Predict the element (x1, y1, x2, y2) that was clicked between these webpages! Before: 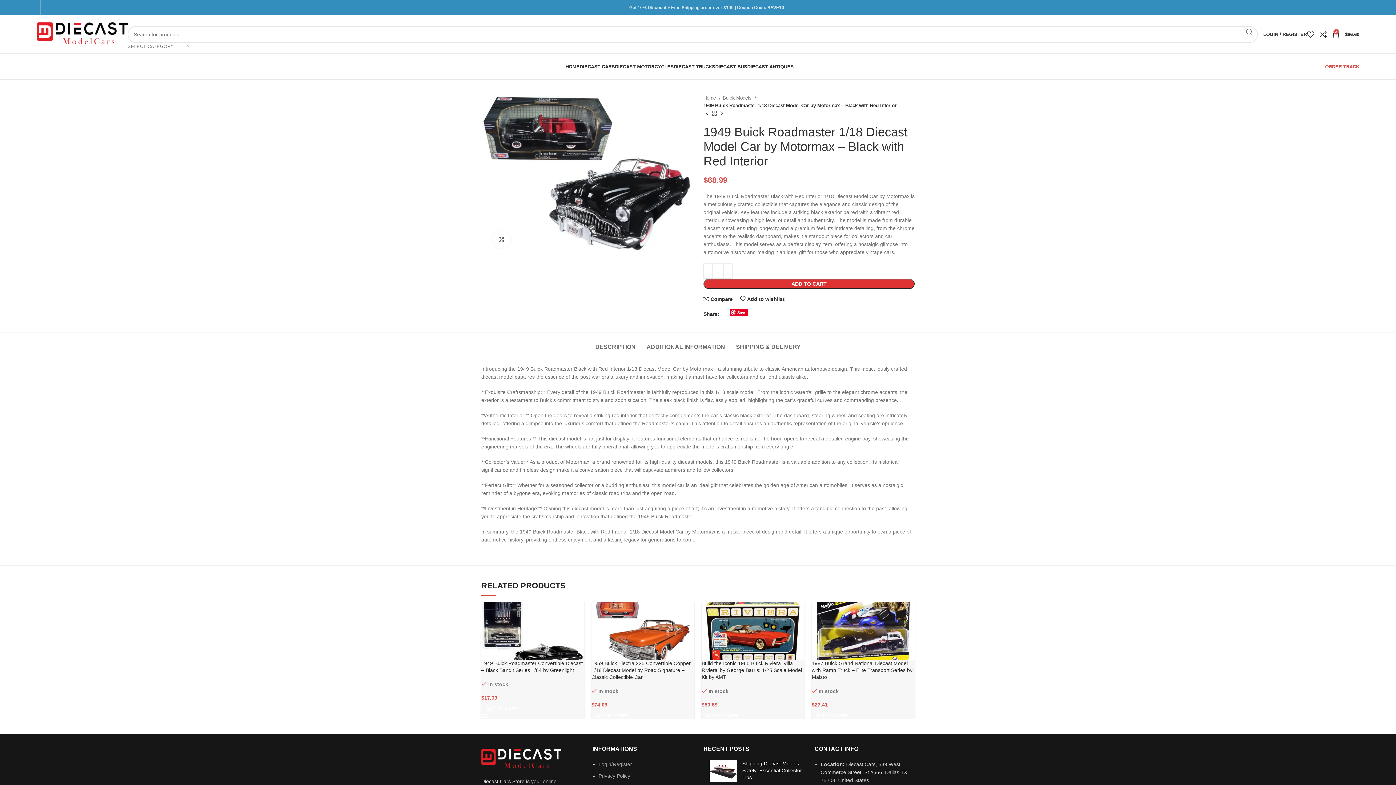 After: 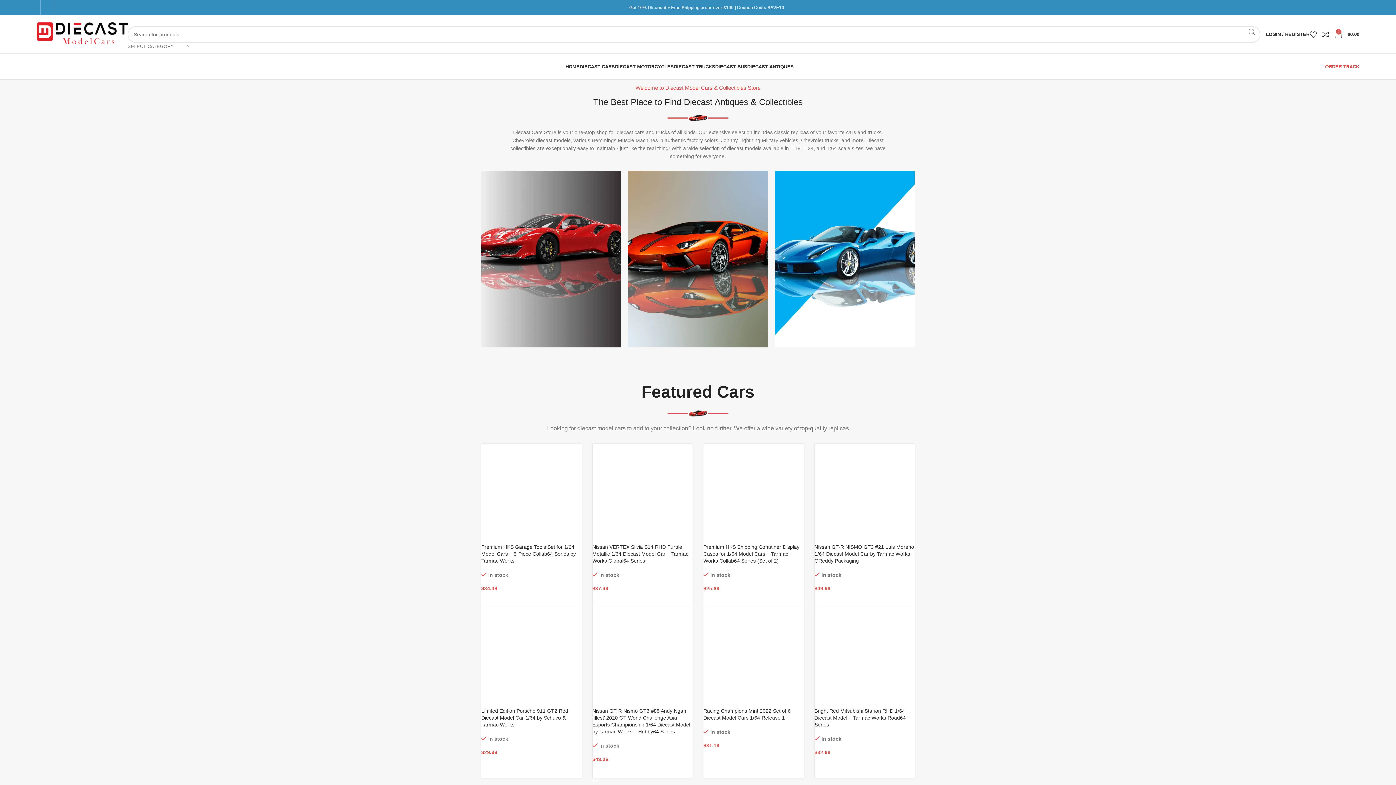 Action: bbox: (481, 756, 561, 762)